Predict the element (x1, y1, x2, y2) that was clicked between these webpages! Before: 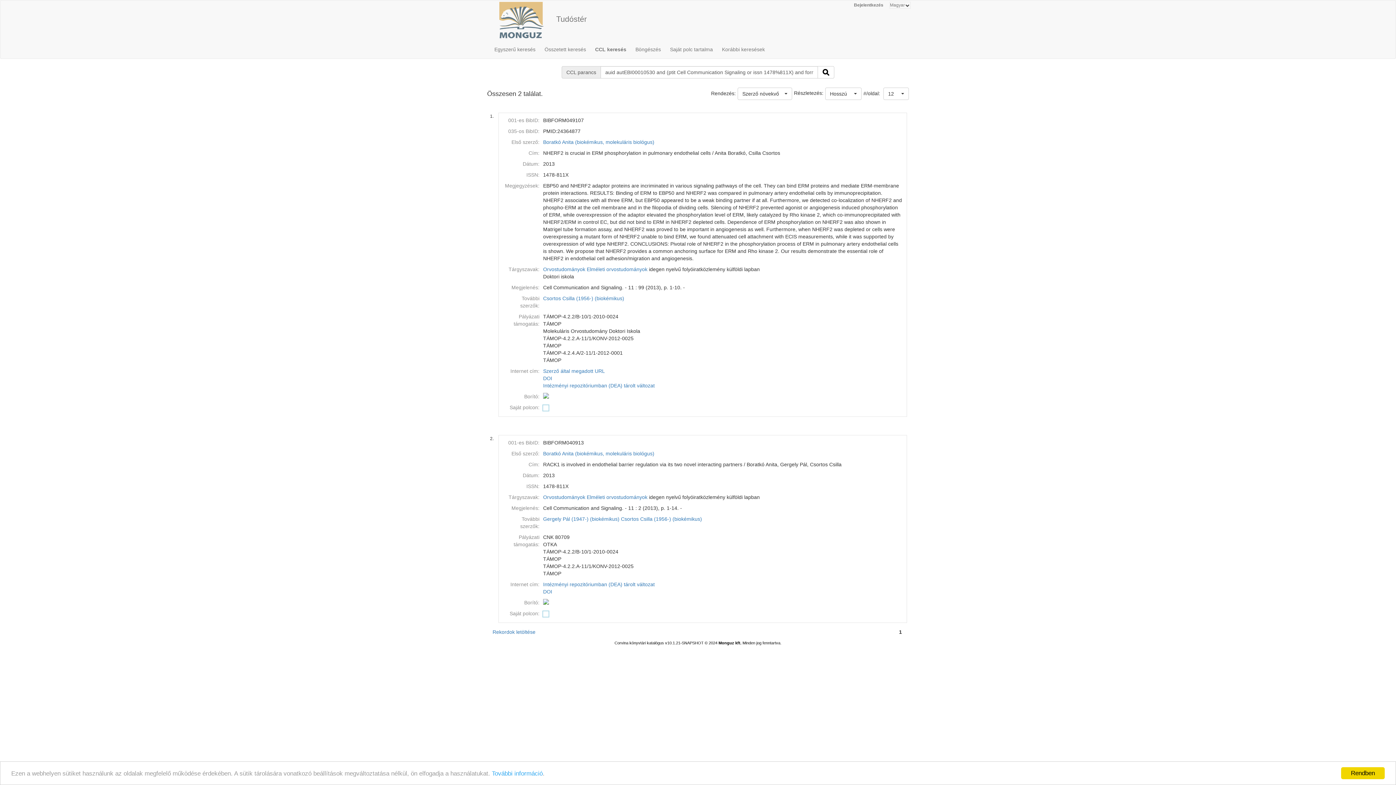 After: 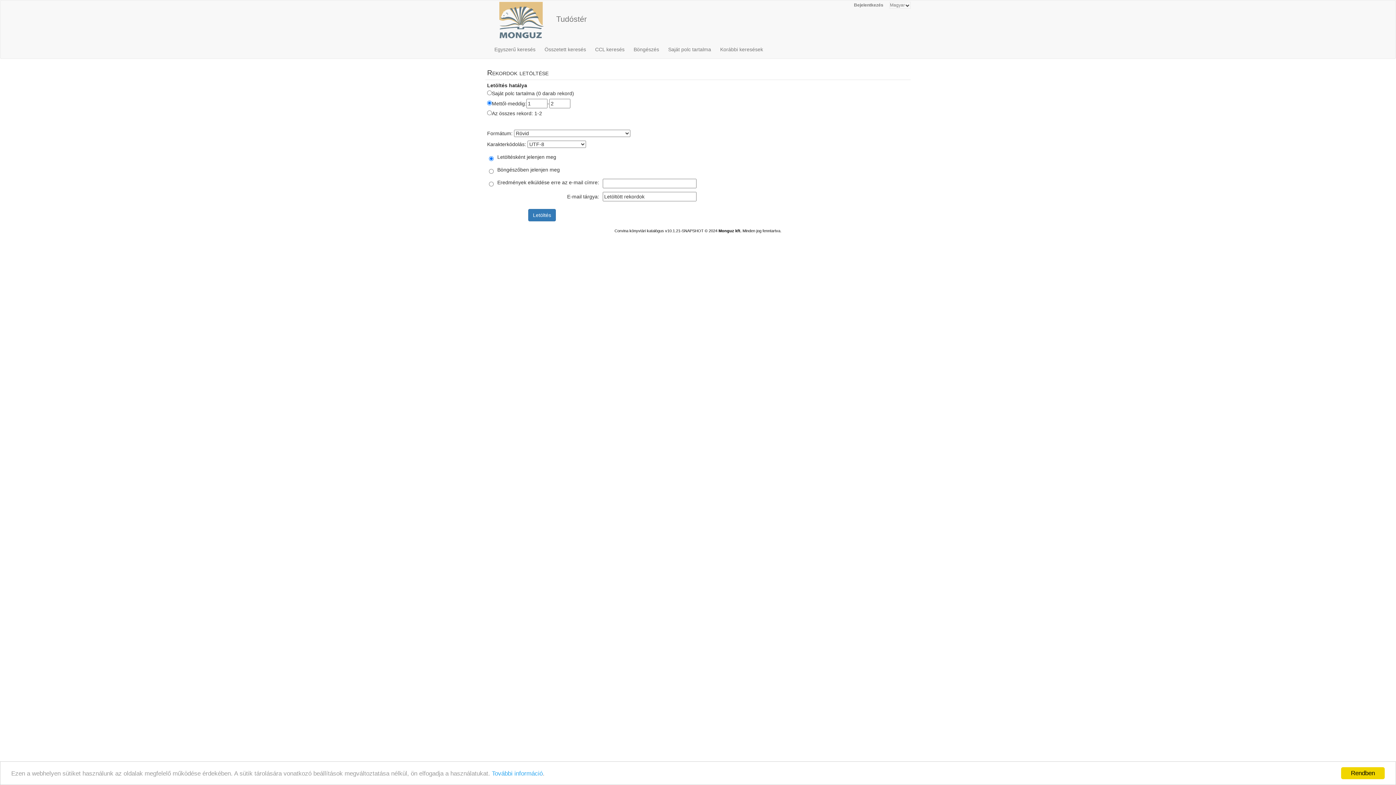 Action: bbox: (492, 629, 535, 635) label: Rekordok letöltése